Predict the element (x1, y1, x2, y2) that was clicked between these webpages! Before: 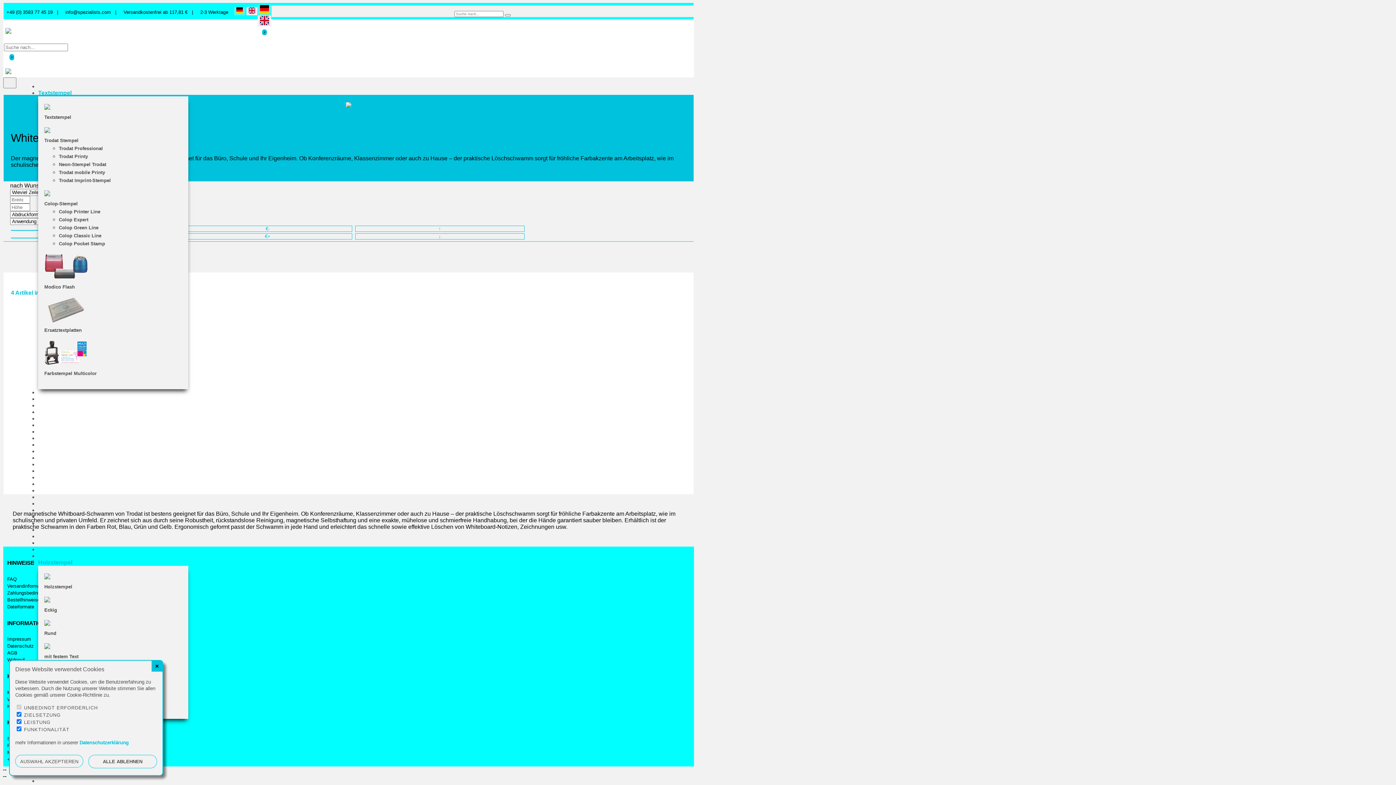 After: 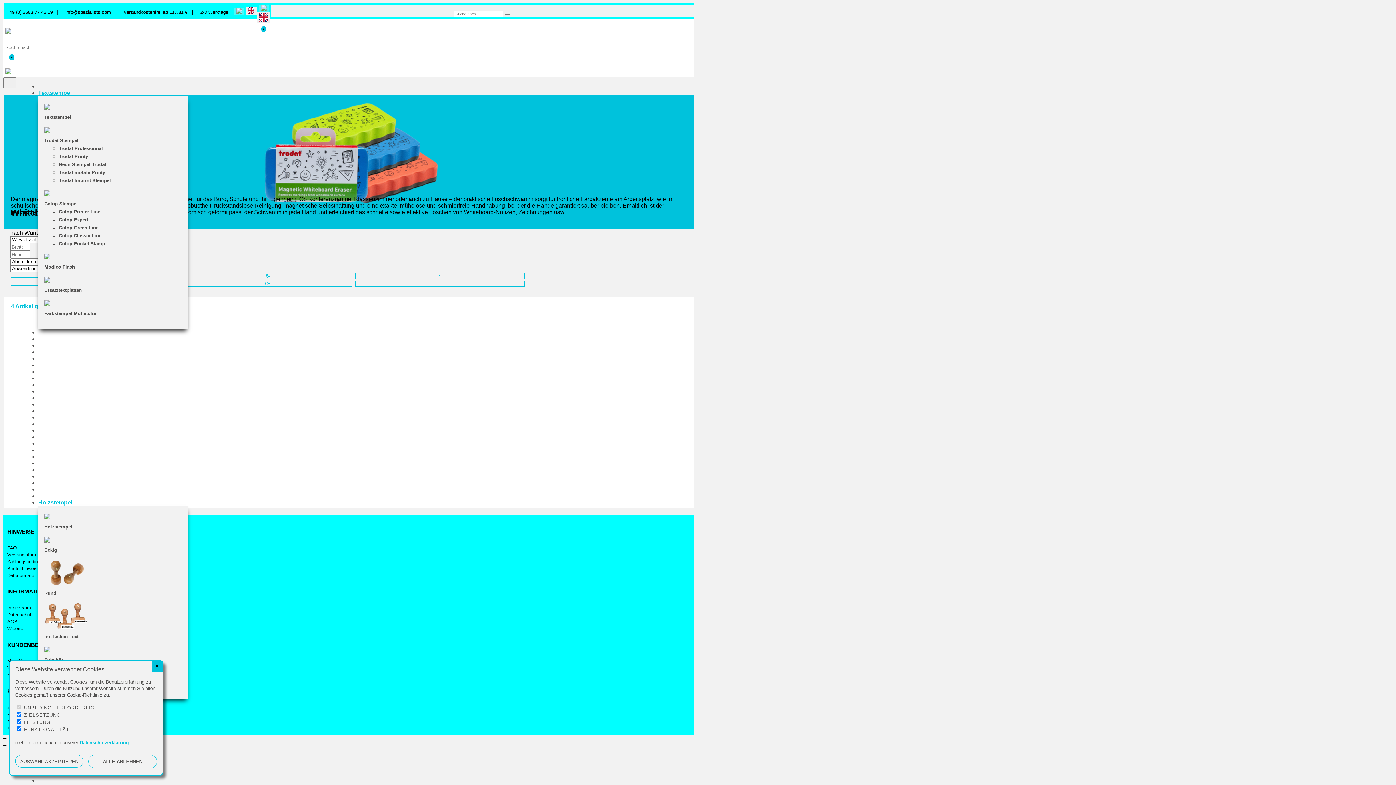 Action: label: €- bbox: (183, 225, 352, 232)